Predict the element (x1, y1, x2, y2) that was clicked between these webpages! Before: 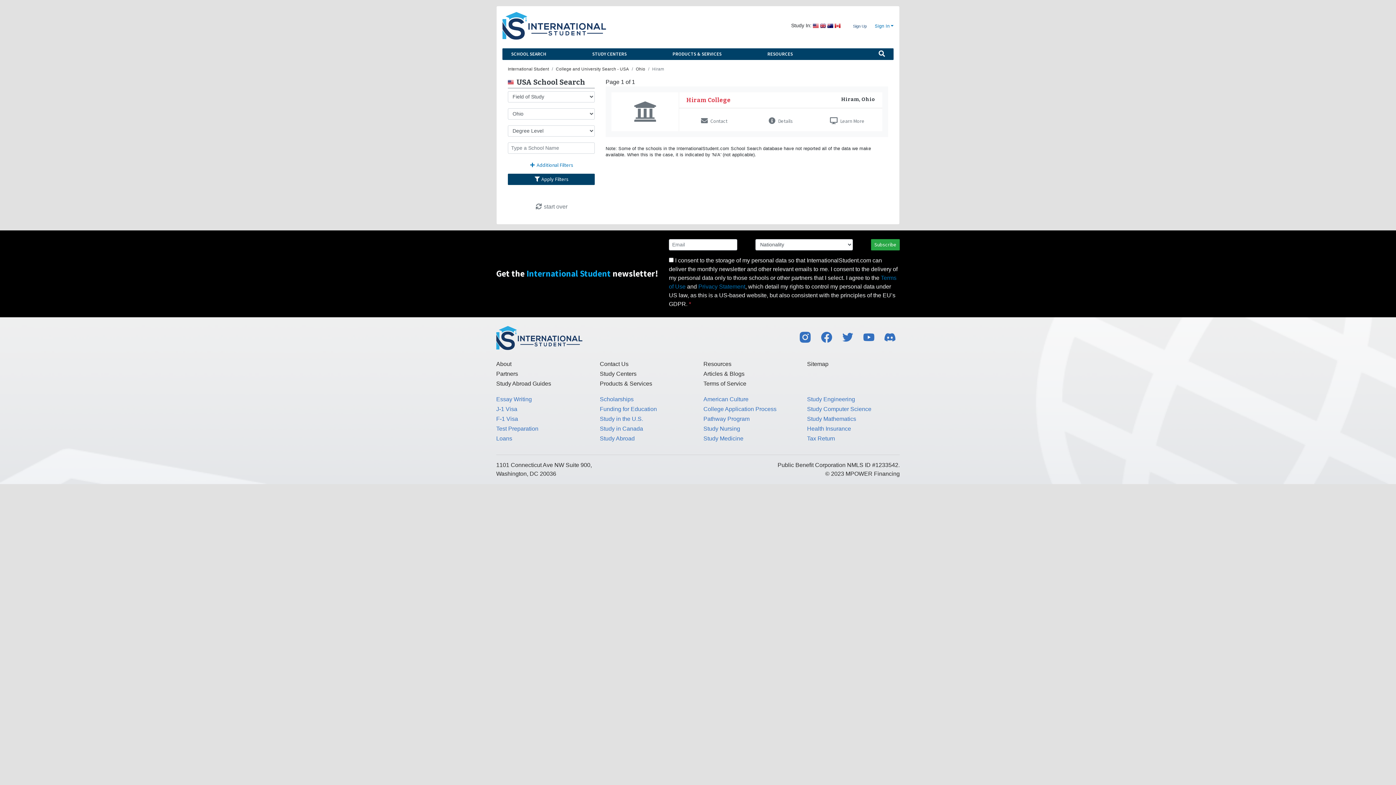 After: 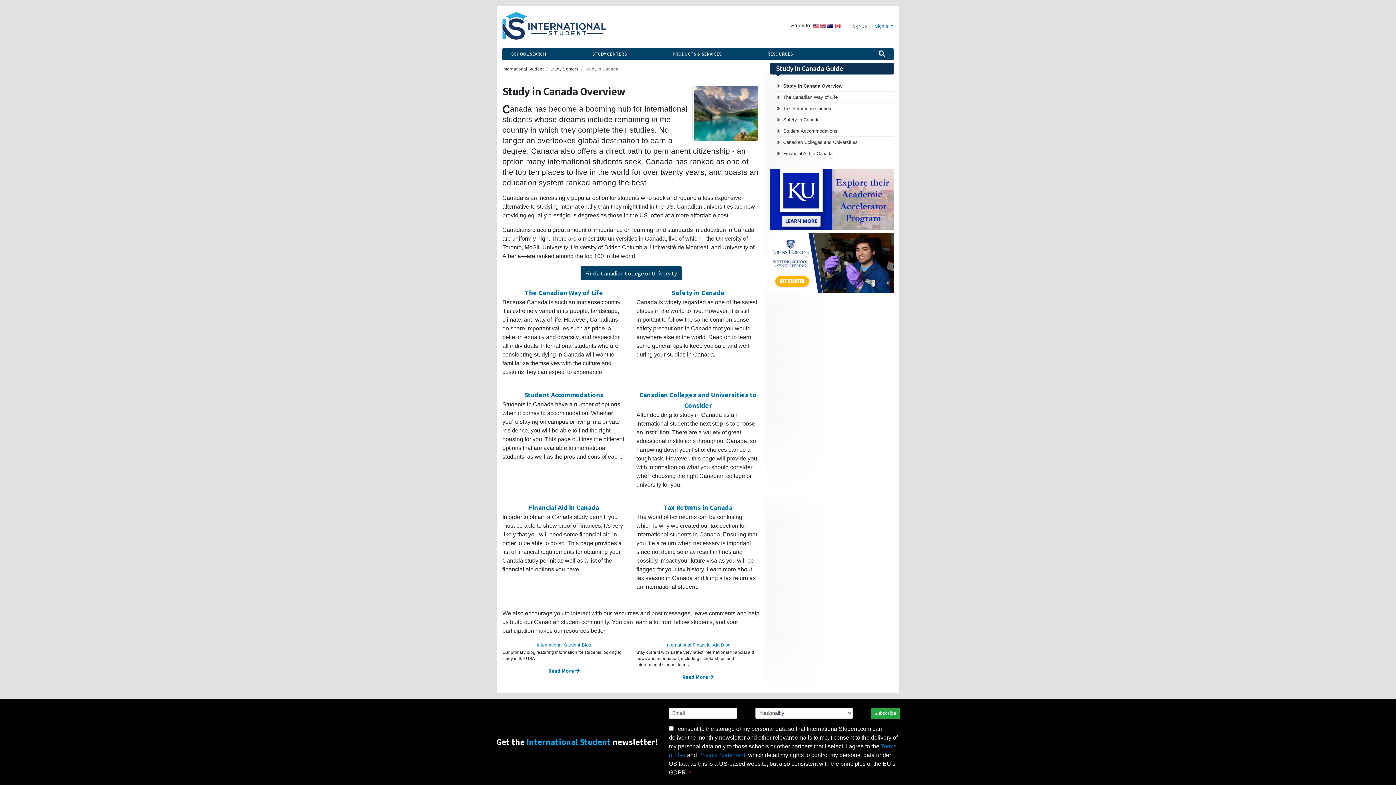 Action: bbox: (835, 23, 840, 27)